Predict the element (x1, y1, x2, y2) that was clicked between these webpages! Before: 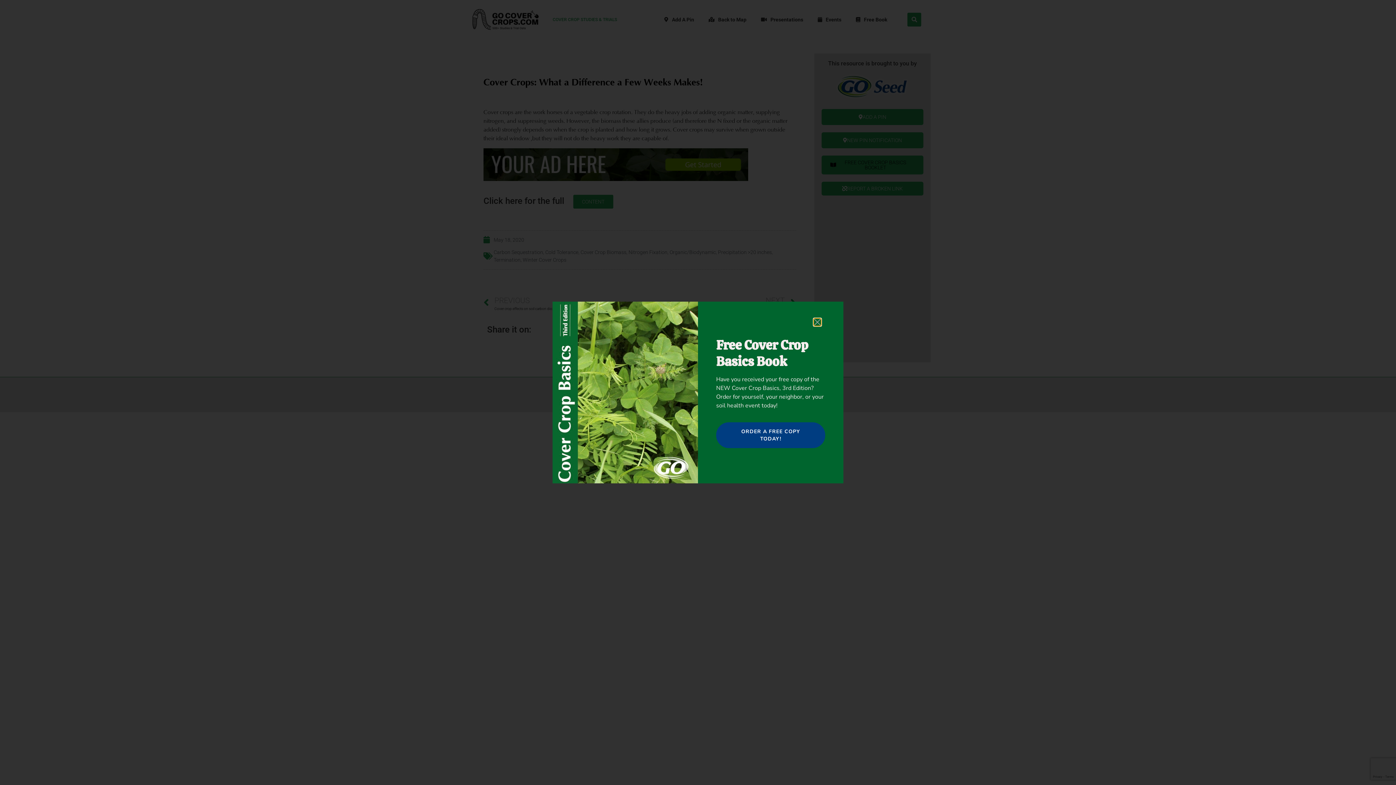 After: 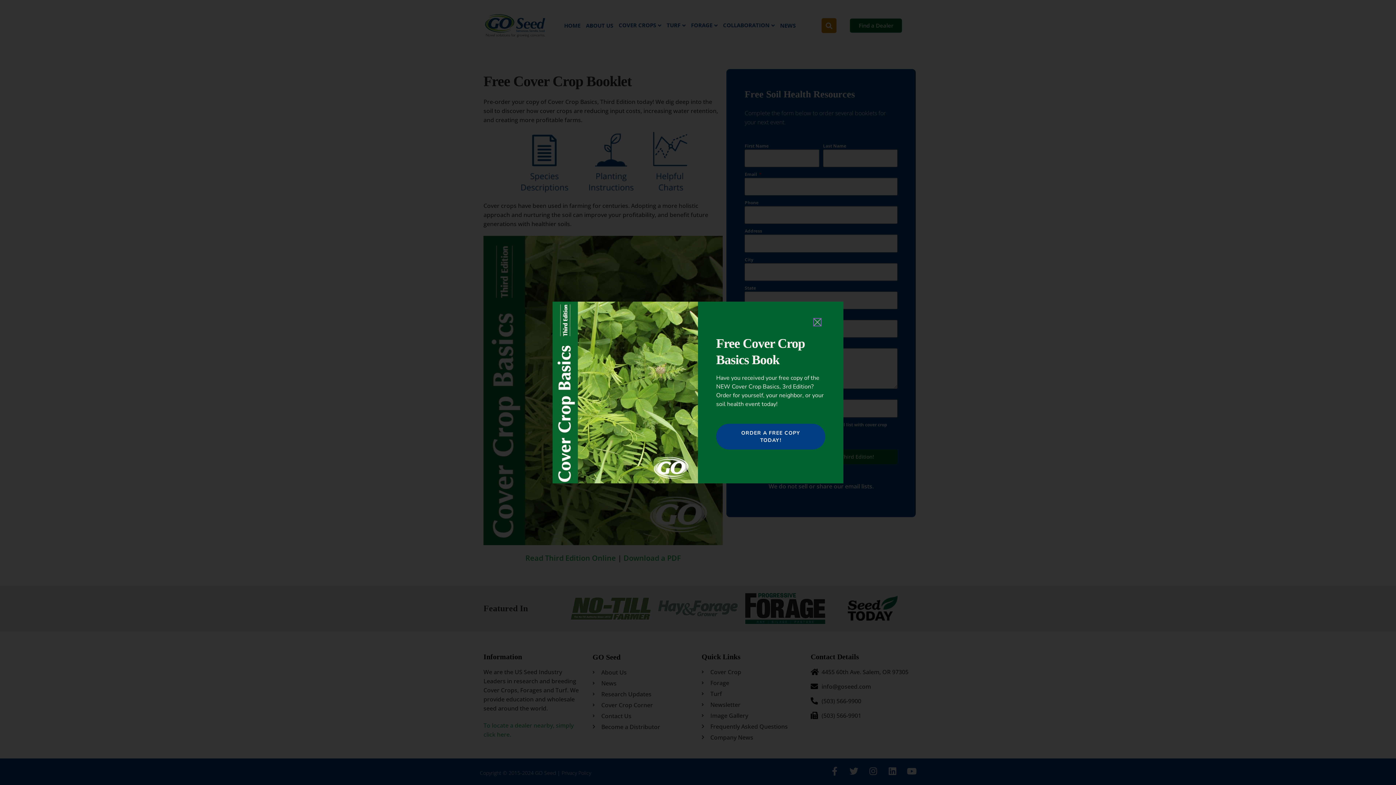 Action: bbox: (716, 422, 825, 448) label: ORDER A FREE COPY TODAY!